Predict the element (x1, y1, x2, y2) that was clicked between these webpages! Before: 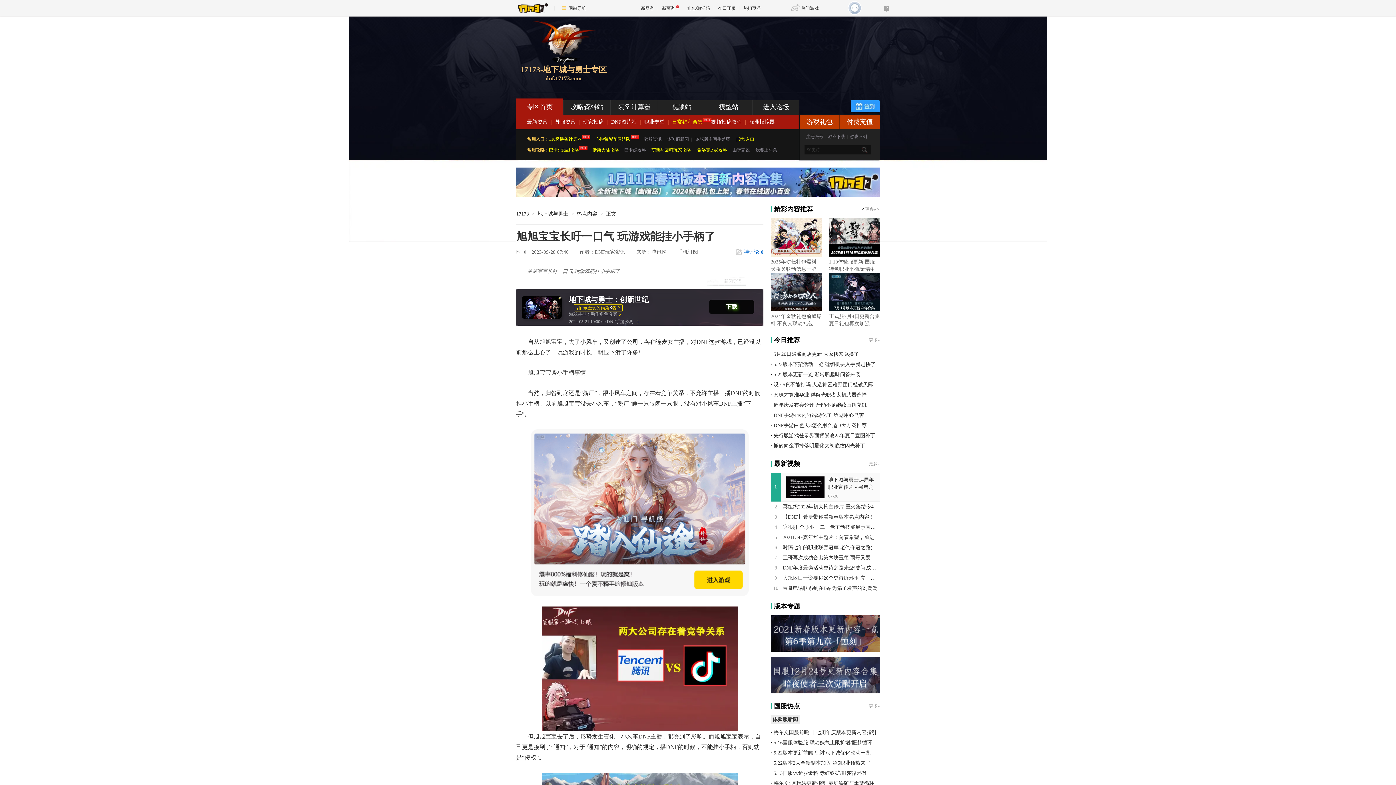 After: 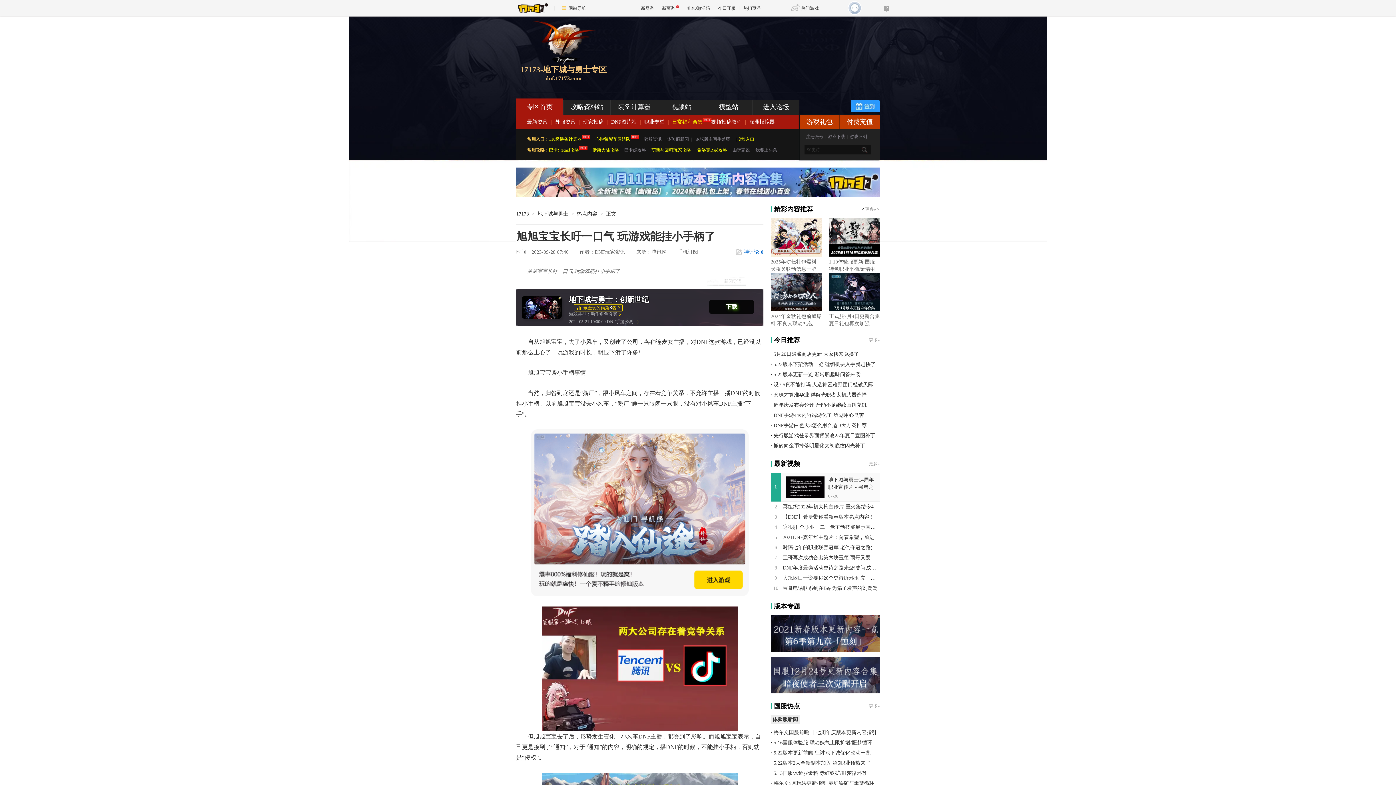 Action: label: 地下城与勇士：创新世纪 bbox: (569, 295, 649, 303)